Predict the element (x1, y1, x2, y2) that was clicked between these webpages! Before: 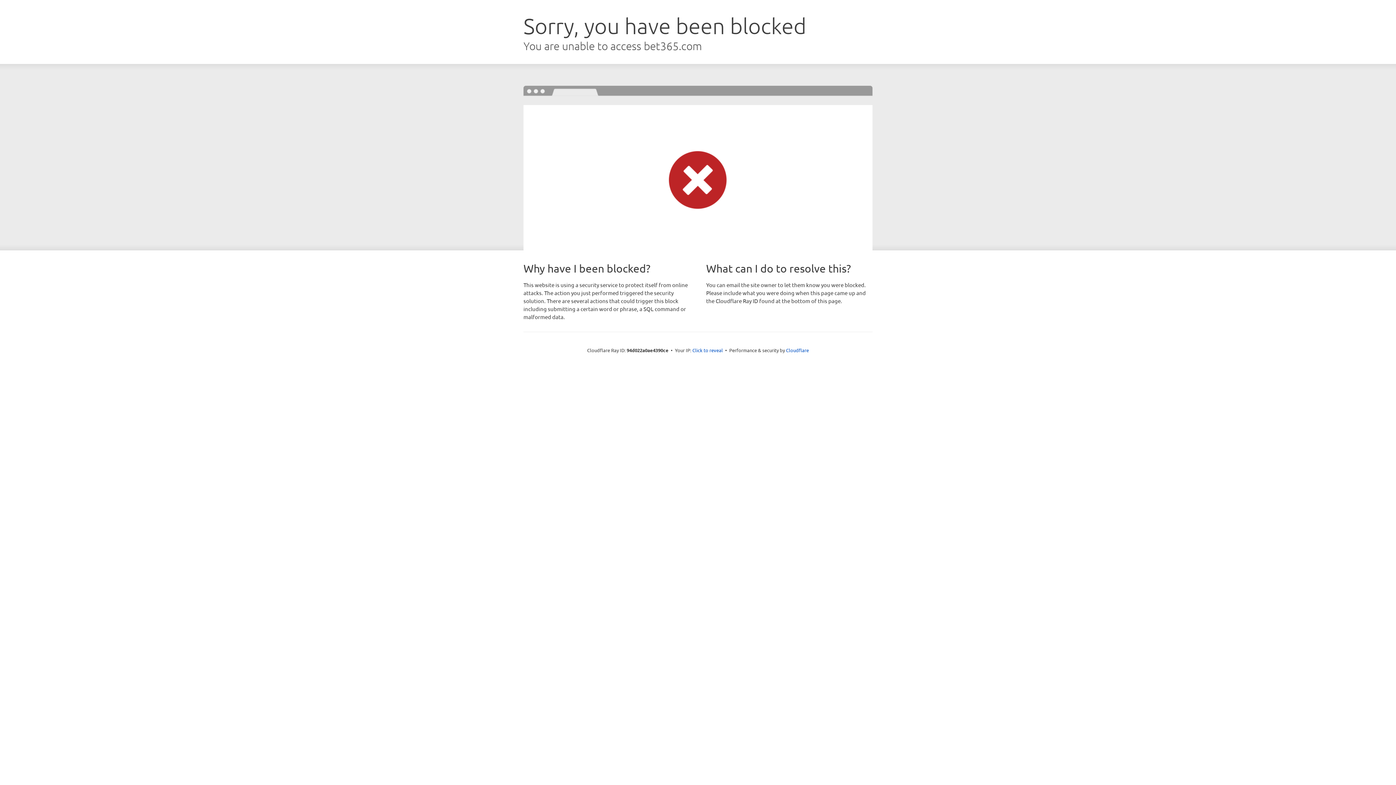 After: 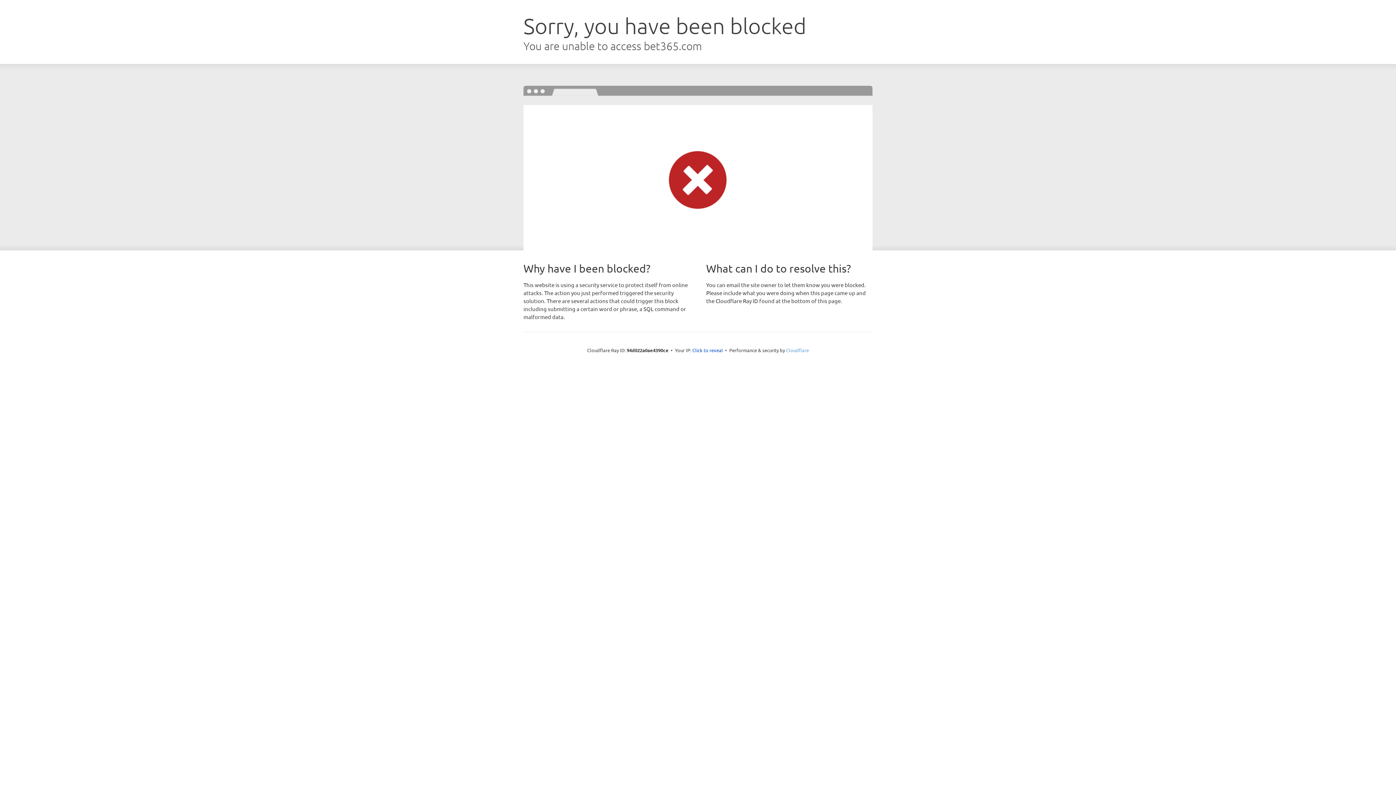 Action: bbox: (786, 347, 809, 353) label: Cloudflare